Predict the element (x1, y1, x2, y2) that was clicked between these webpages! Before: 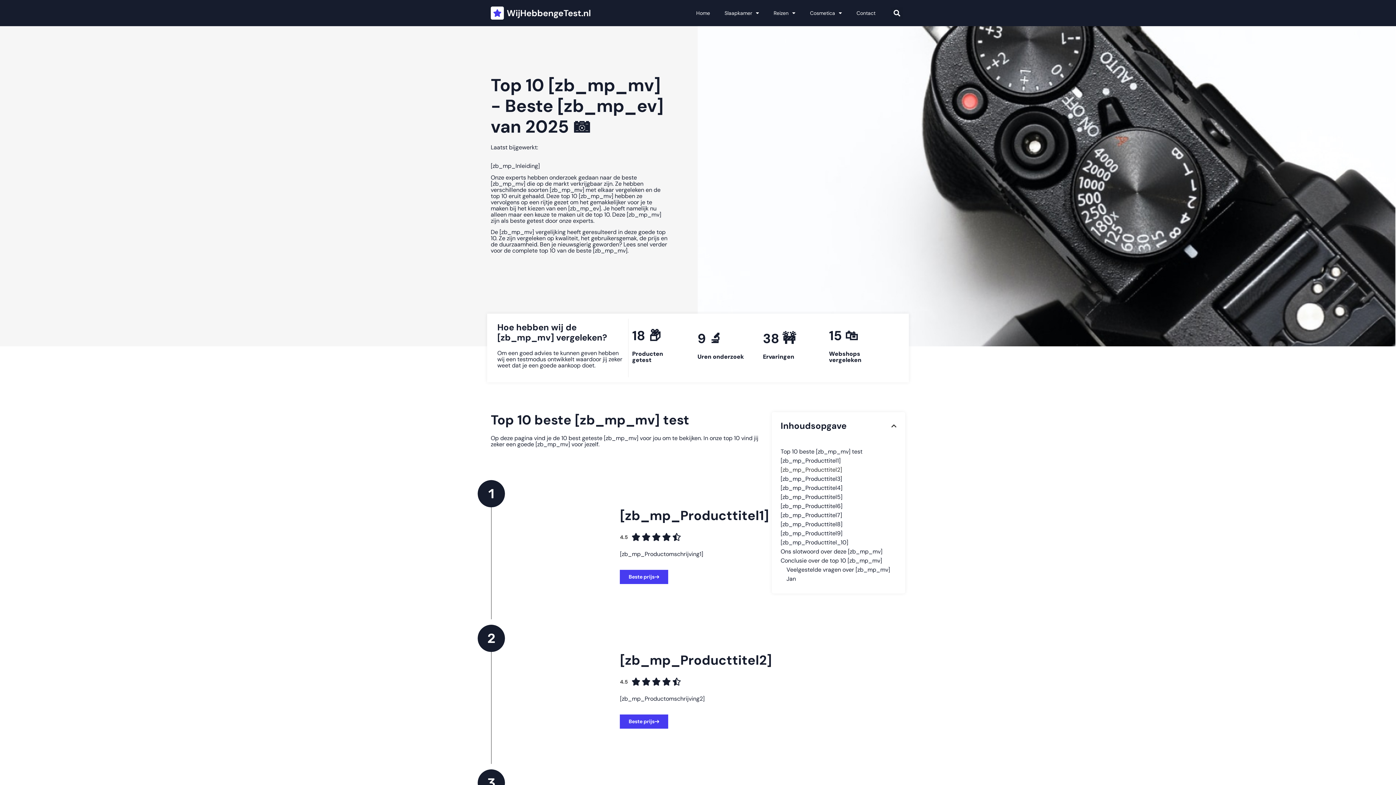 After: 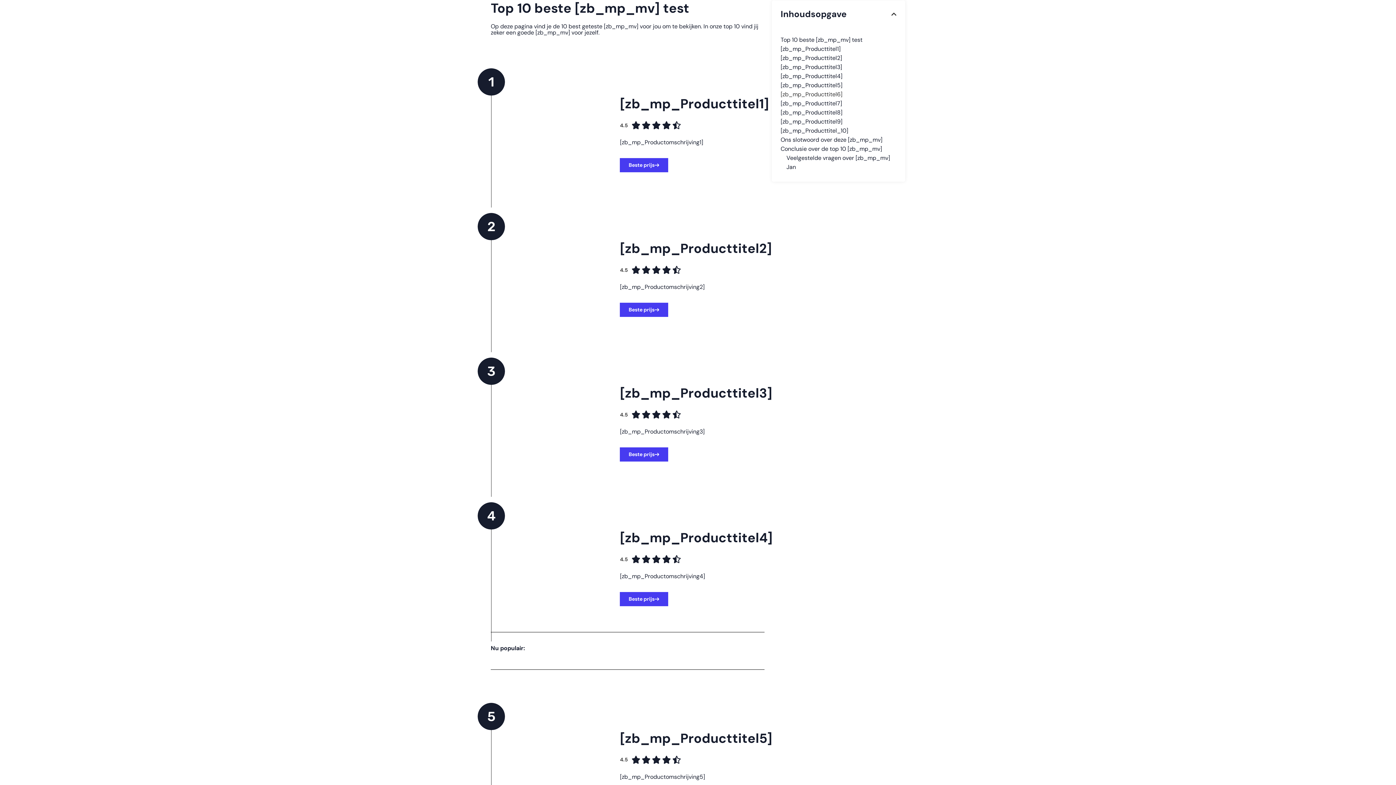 Action: bbox: (780, 448, 862, 454) label: Top 10 beste [zb_mp_mv] test